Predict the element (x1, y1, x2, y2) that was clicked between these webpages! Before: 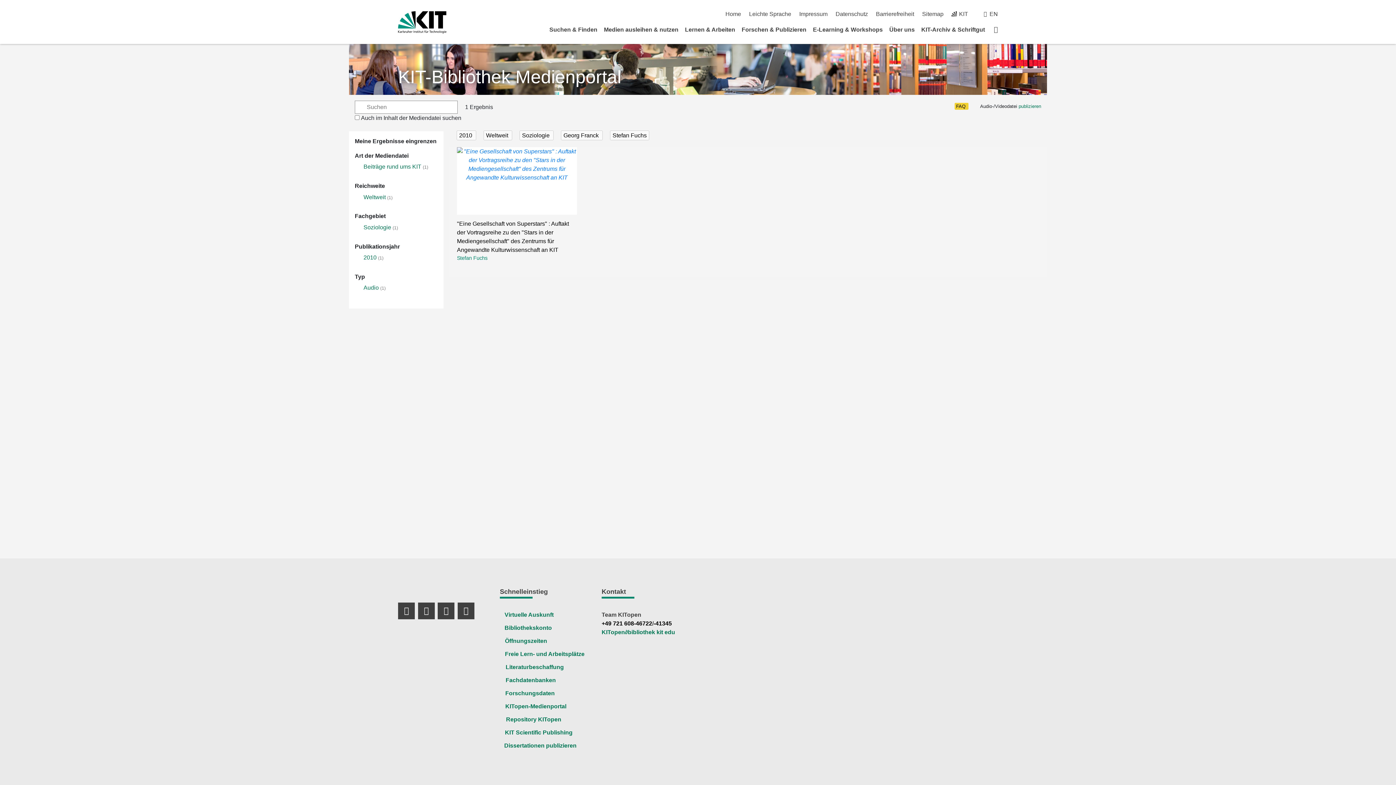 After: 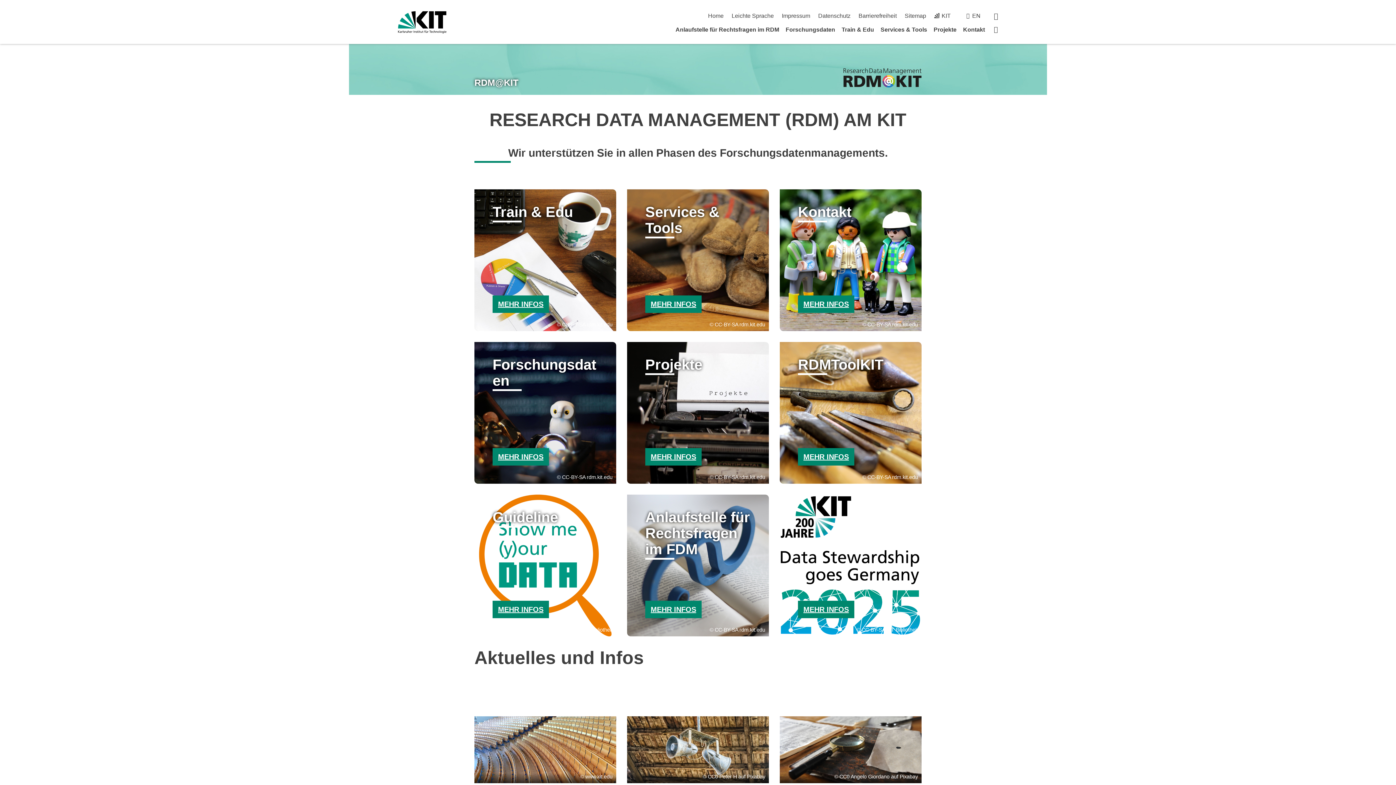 Action: label:   
Forschungsdaten bbox: (505, 690, 554, 696)